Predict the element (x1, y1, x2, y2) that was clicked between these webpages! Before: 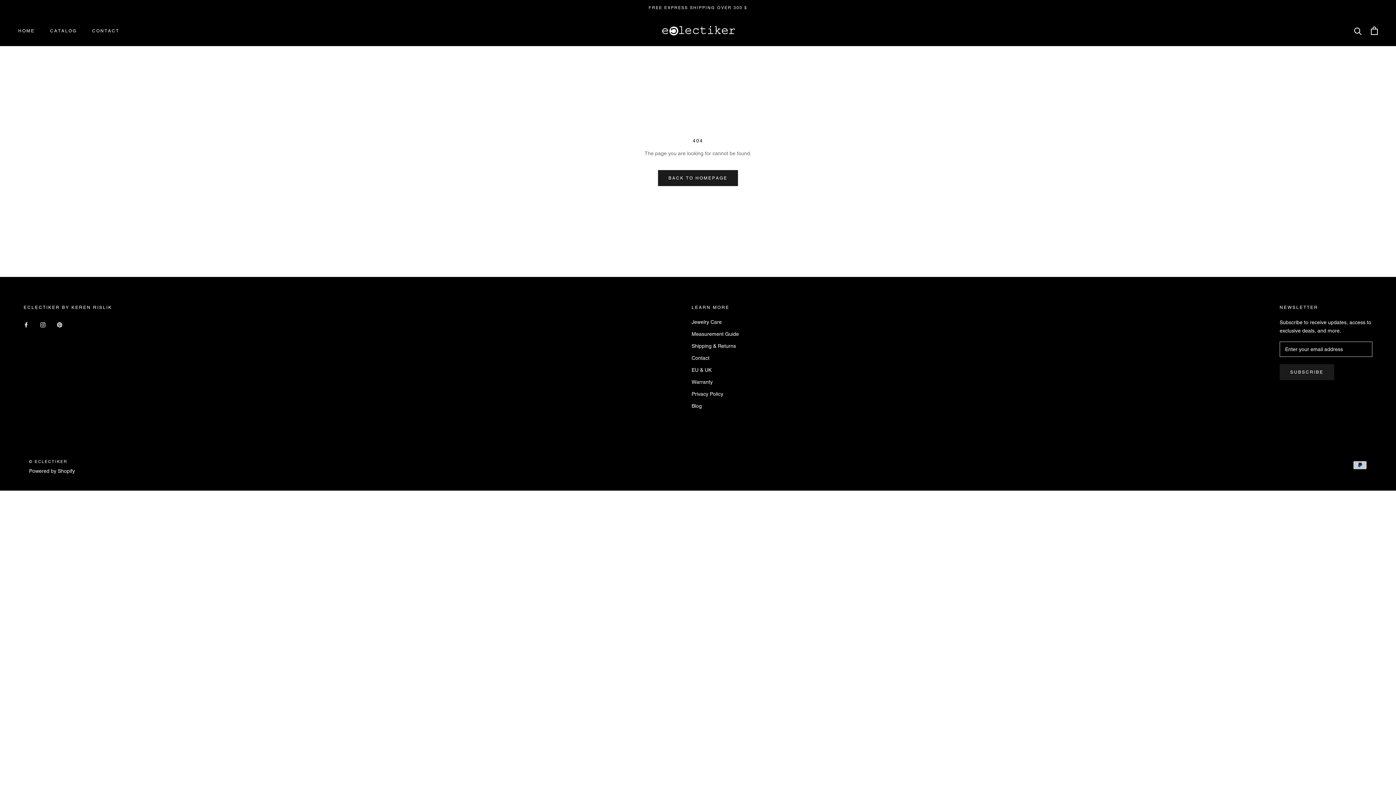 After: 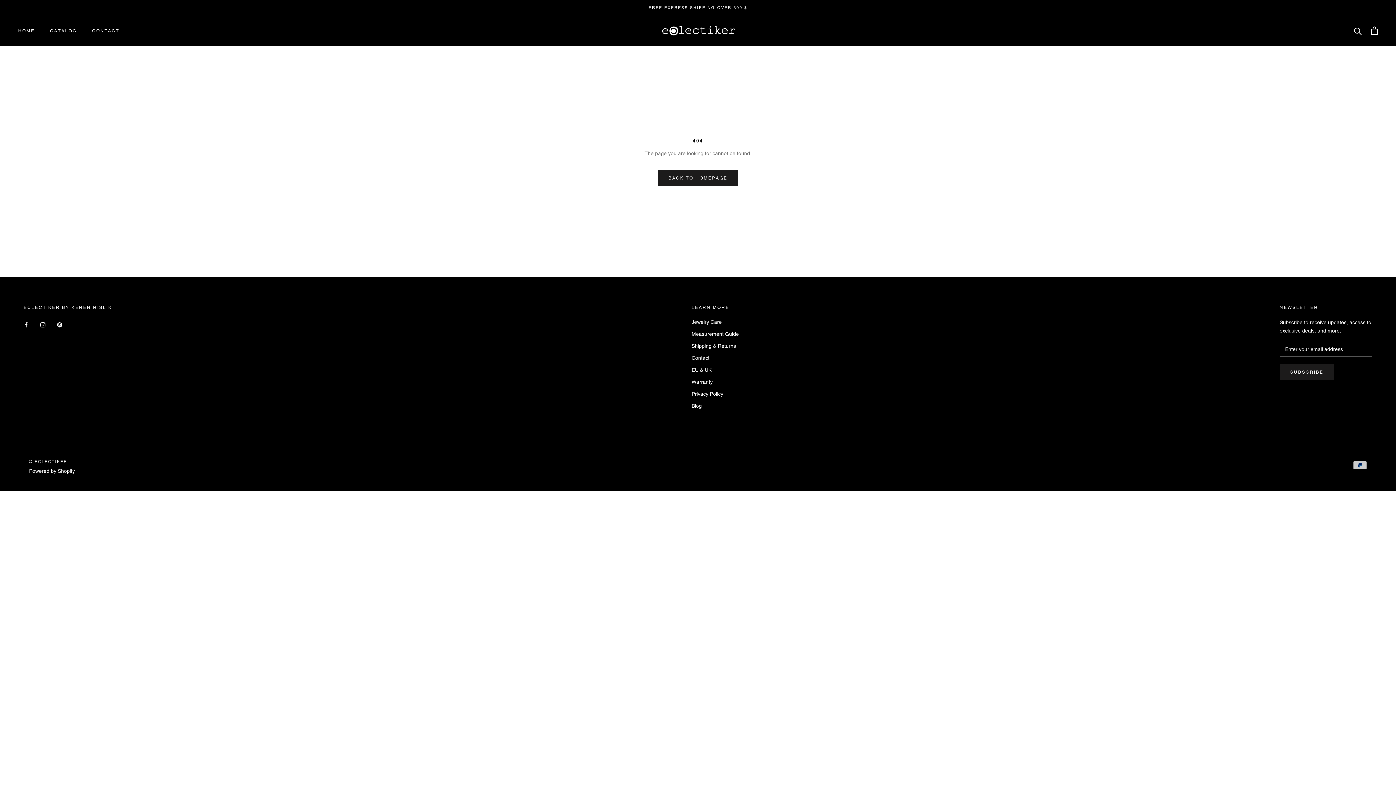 Action: label: Pinterest bbox: (57, 320, 62, 329)